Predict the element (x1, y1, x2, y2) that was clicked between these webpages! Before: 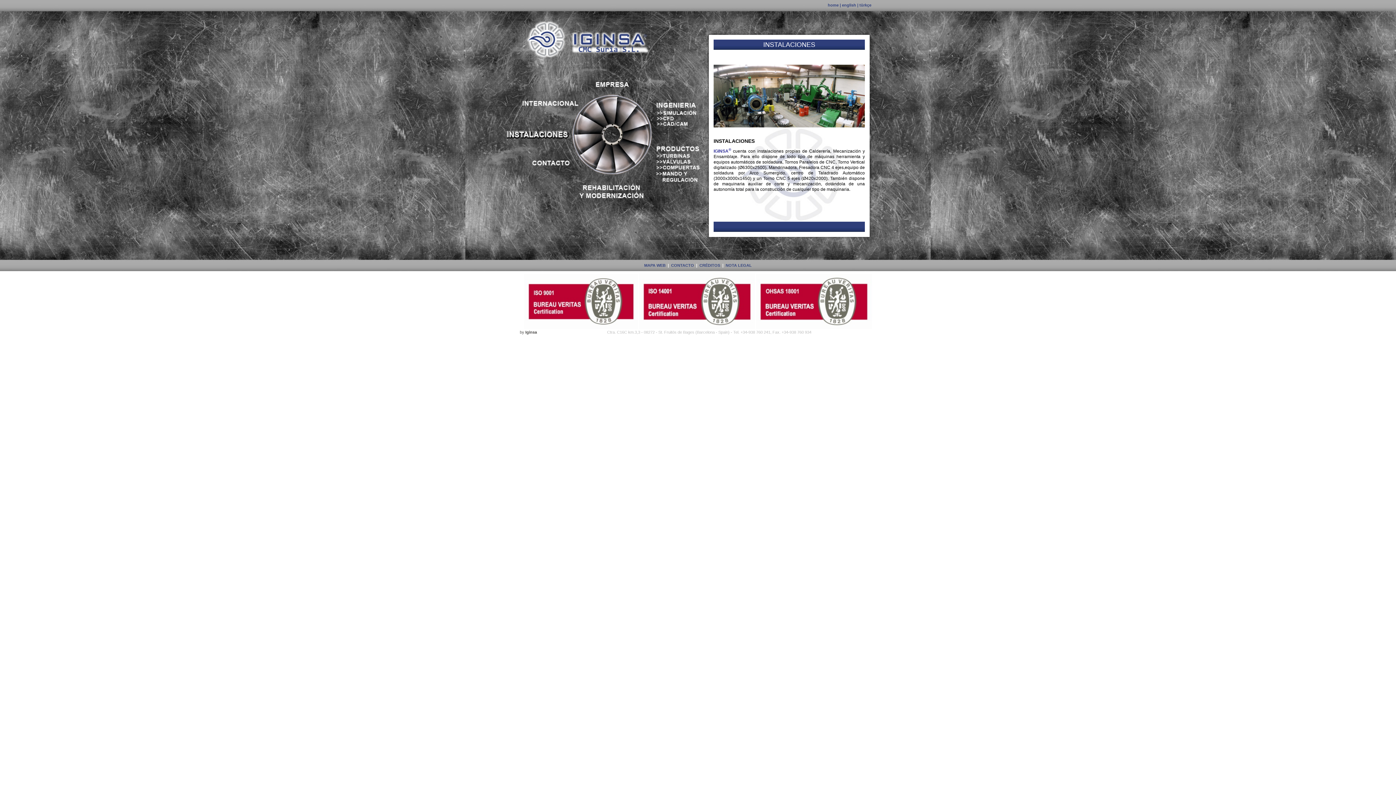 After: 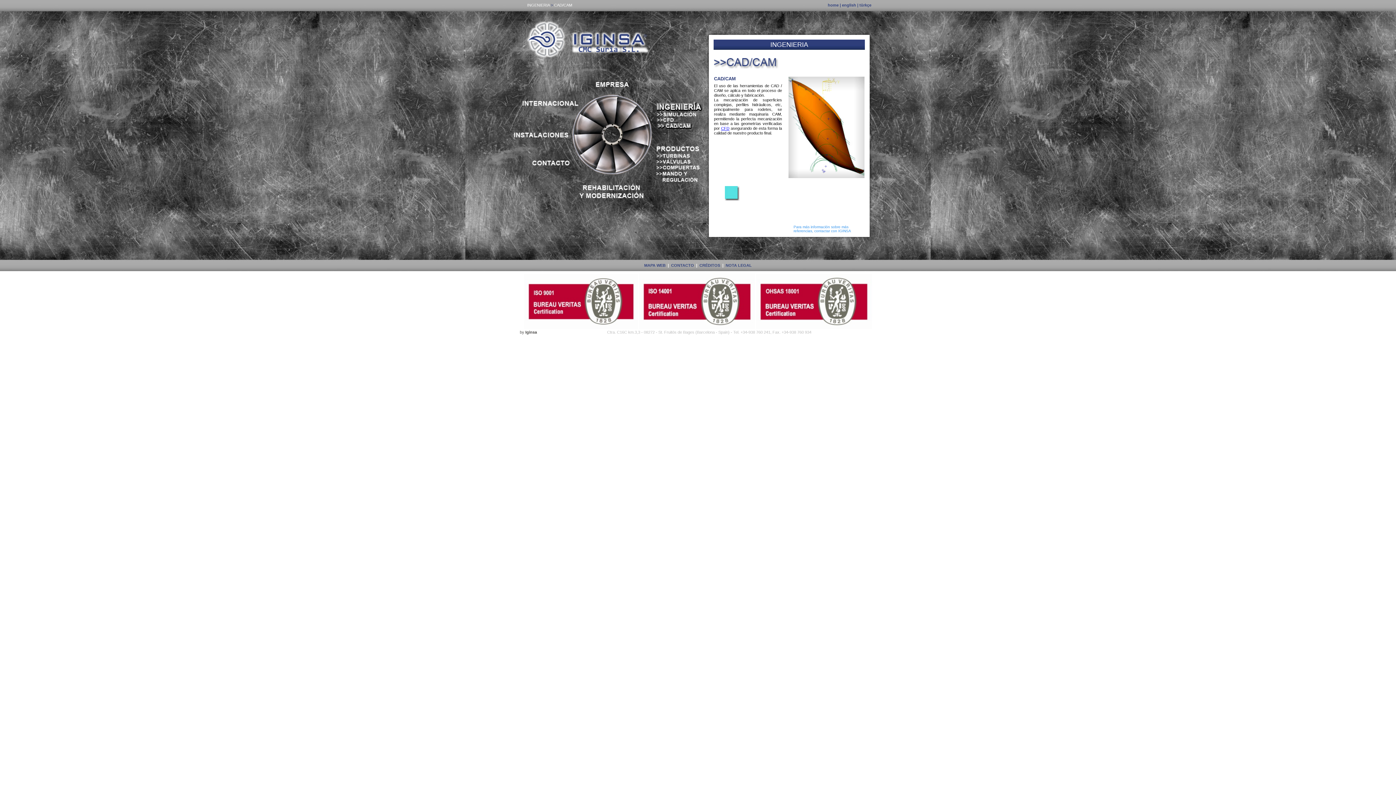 Action: bbox: (656, 121, 714, 126)